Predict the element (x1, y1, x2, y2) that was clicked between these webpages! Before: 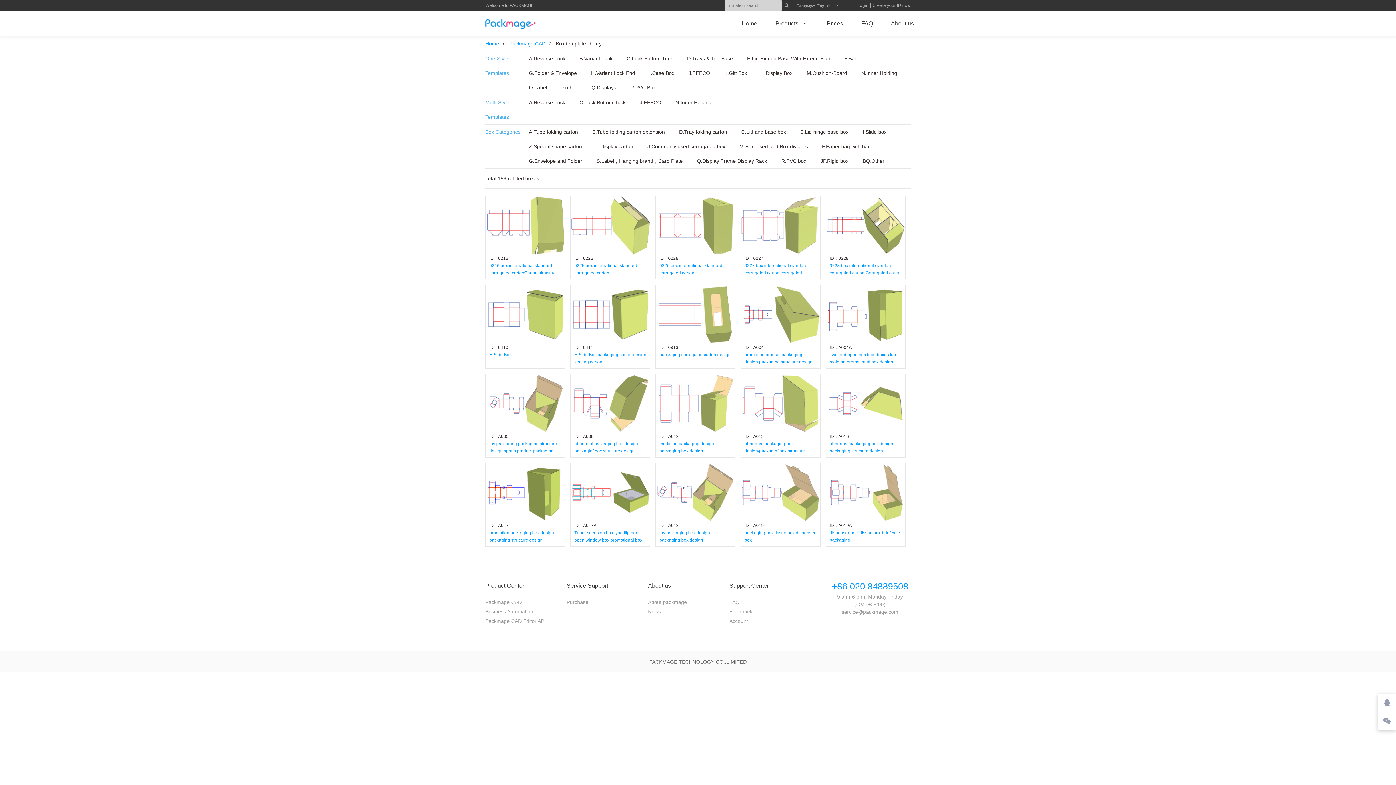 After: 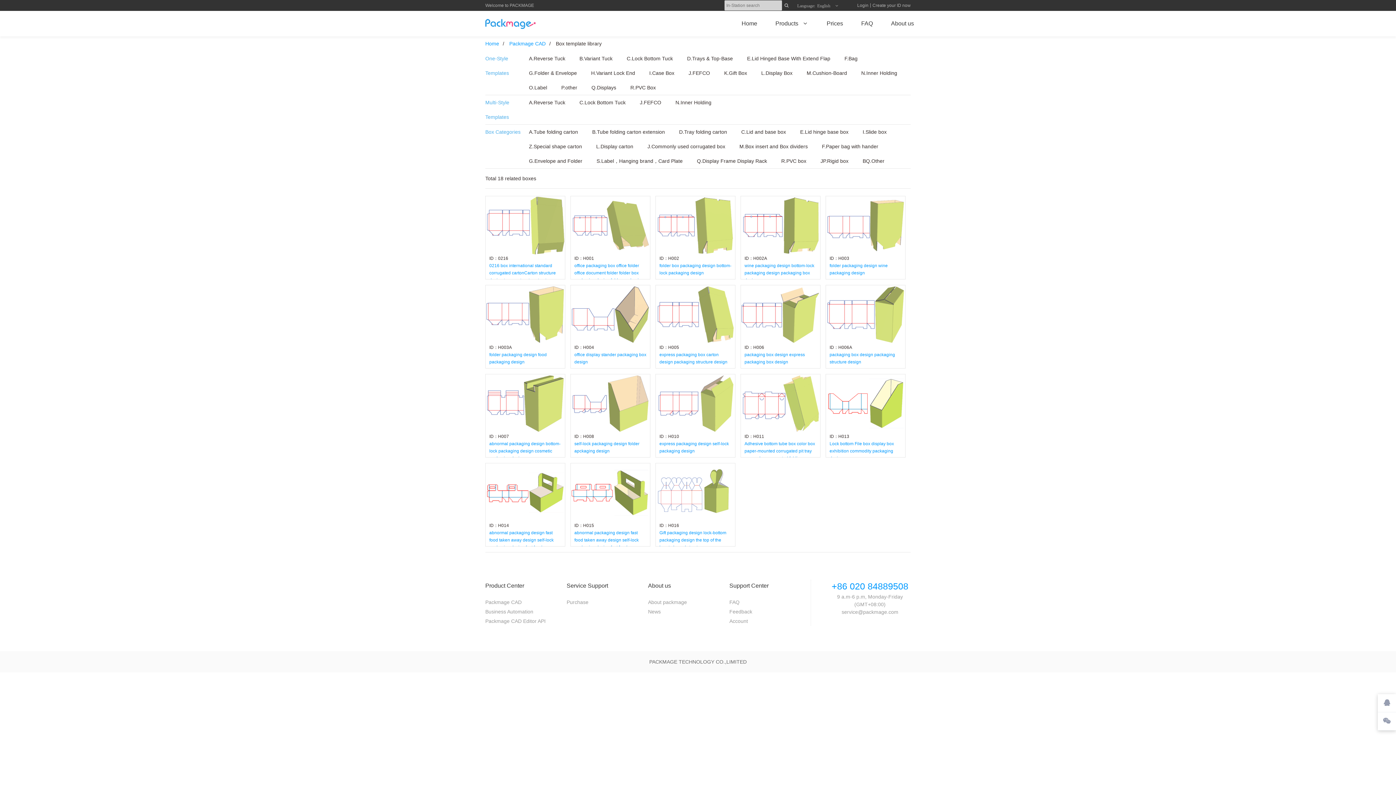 Action: label: H.Variant Lock End bbox: (591, 65, 635, 80)